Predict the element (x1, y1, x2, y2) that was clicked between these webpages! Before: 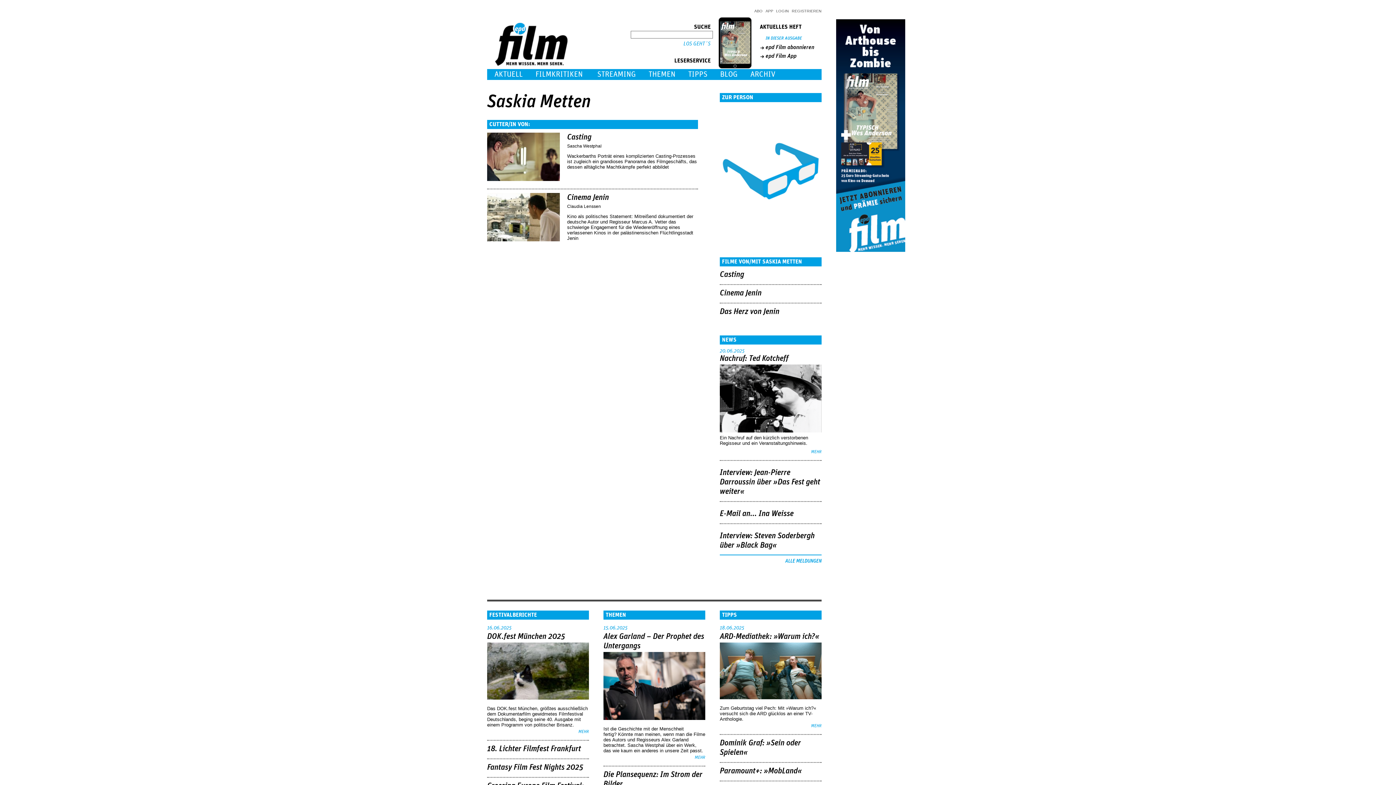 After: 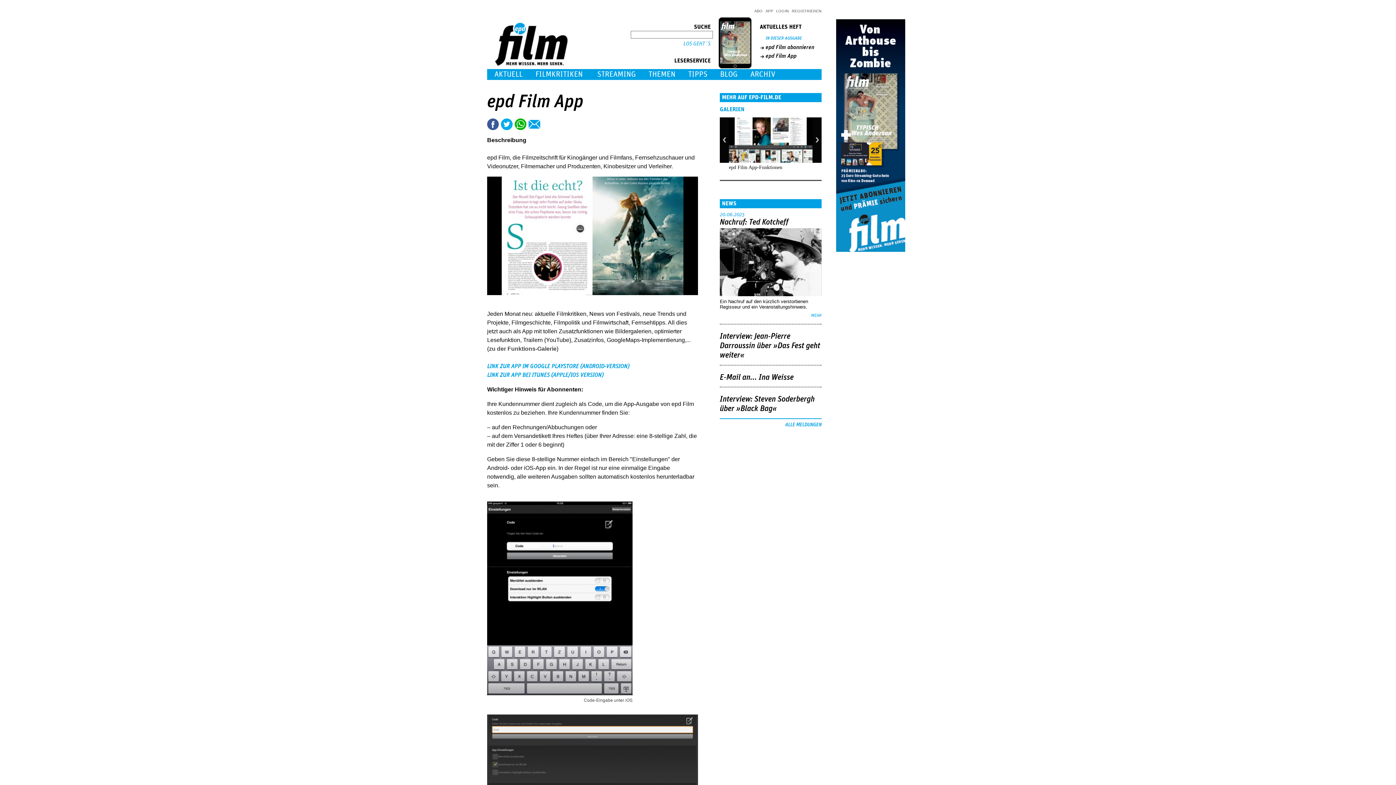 Action: bbox: (765, 8, 773, 13) label: APP